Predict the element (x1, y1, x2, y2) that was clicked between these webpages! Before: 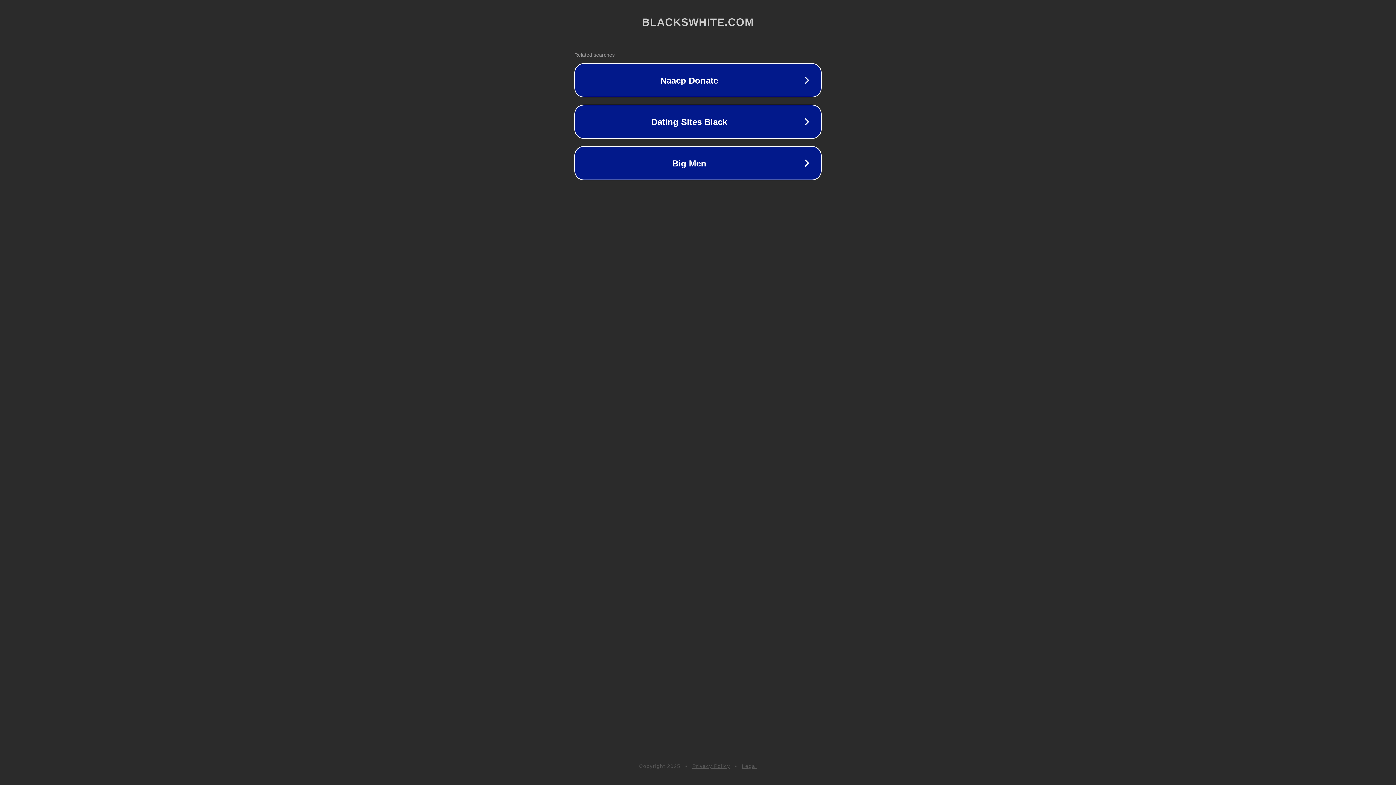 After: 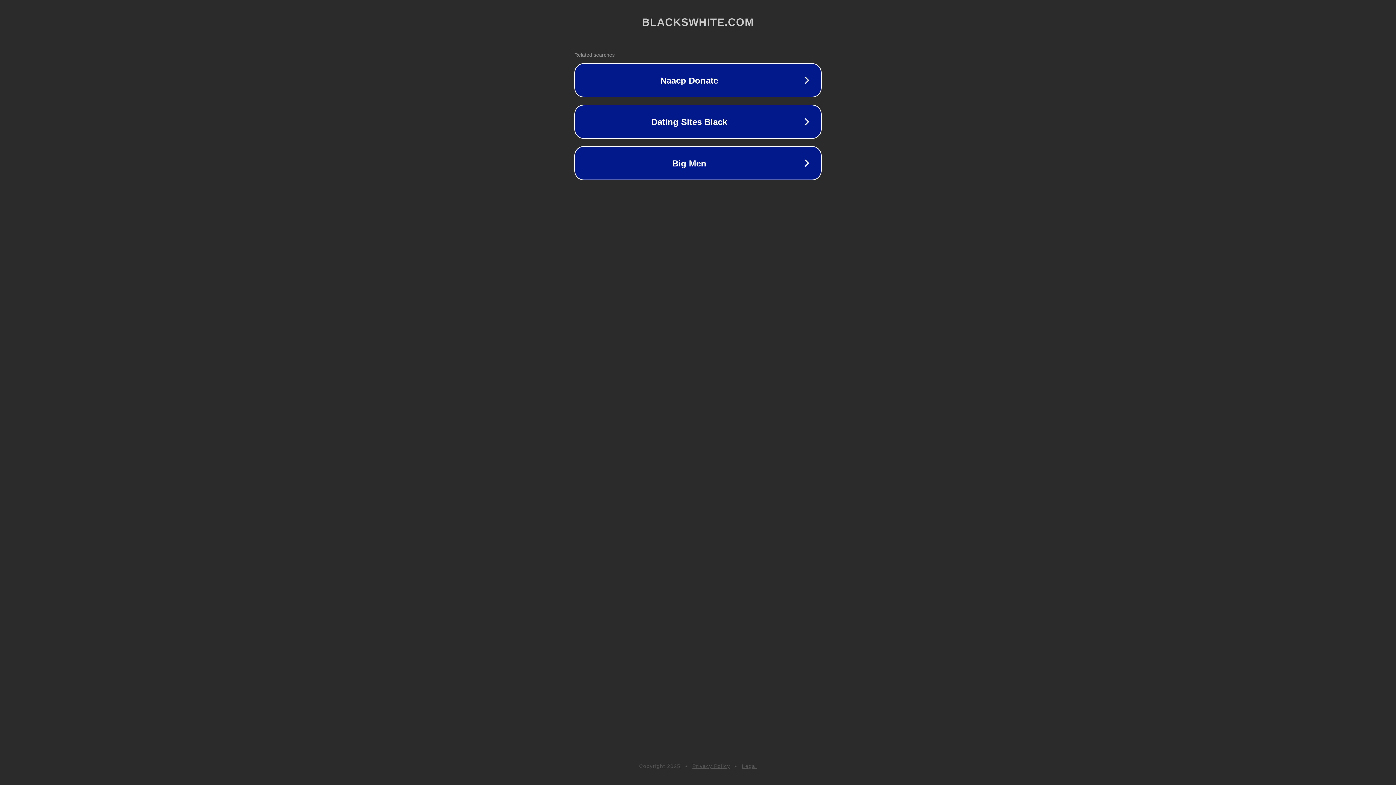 Action: label: Legal bbox: (742, 763, 757, 769)